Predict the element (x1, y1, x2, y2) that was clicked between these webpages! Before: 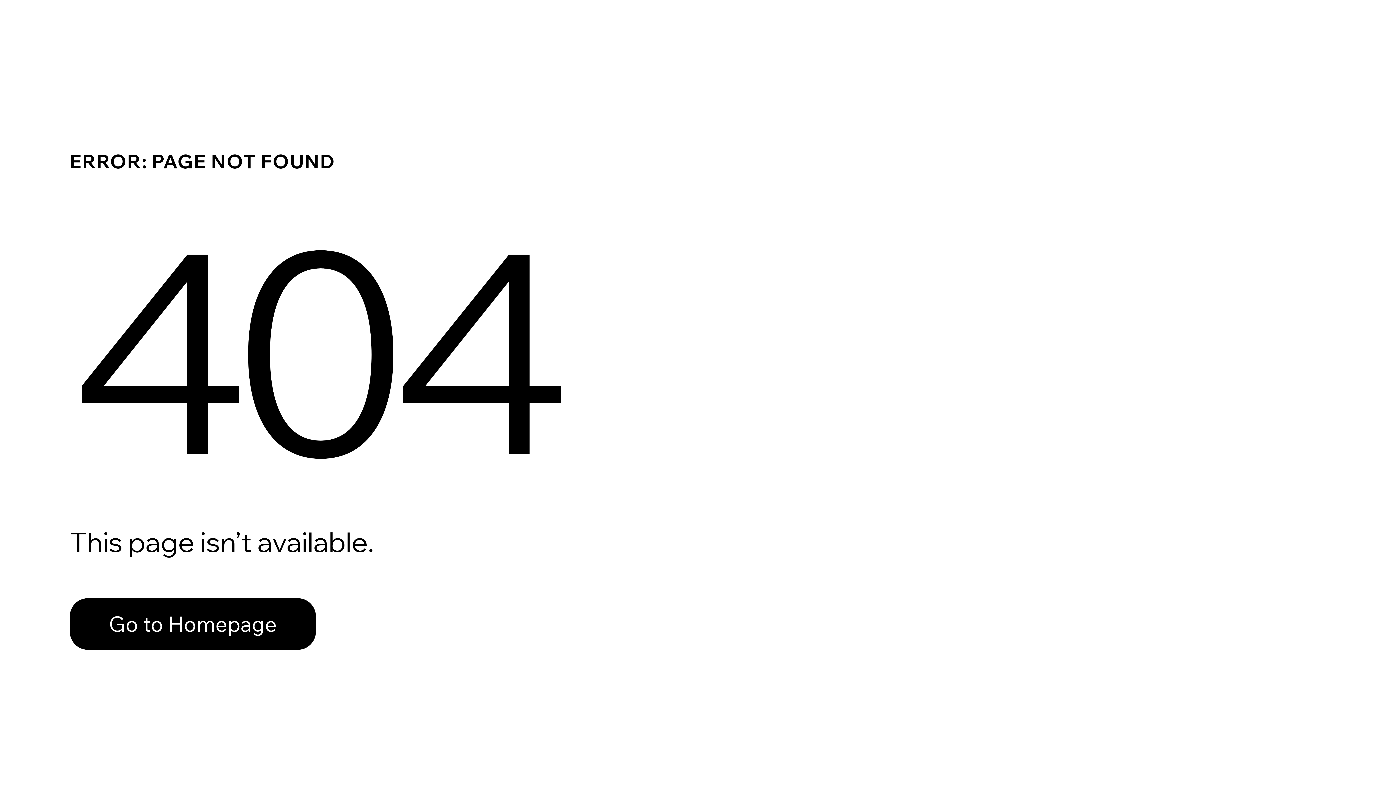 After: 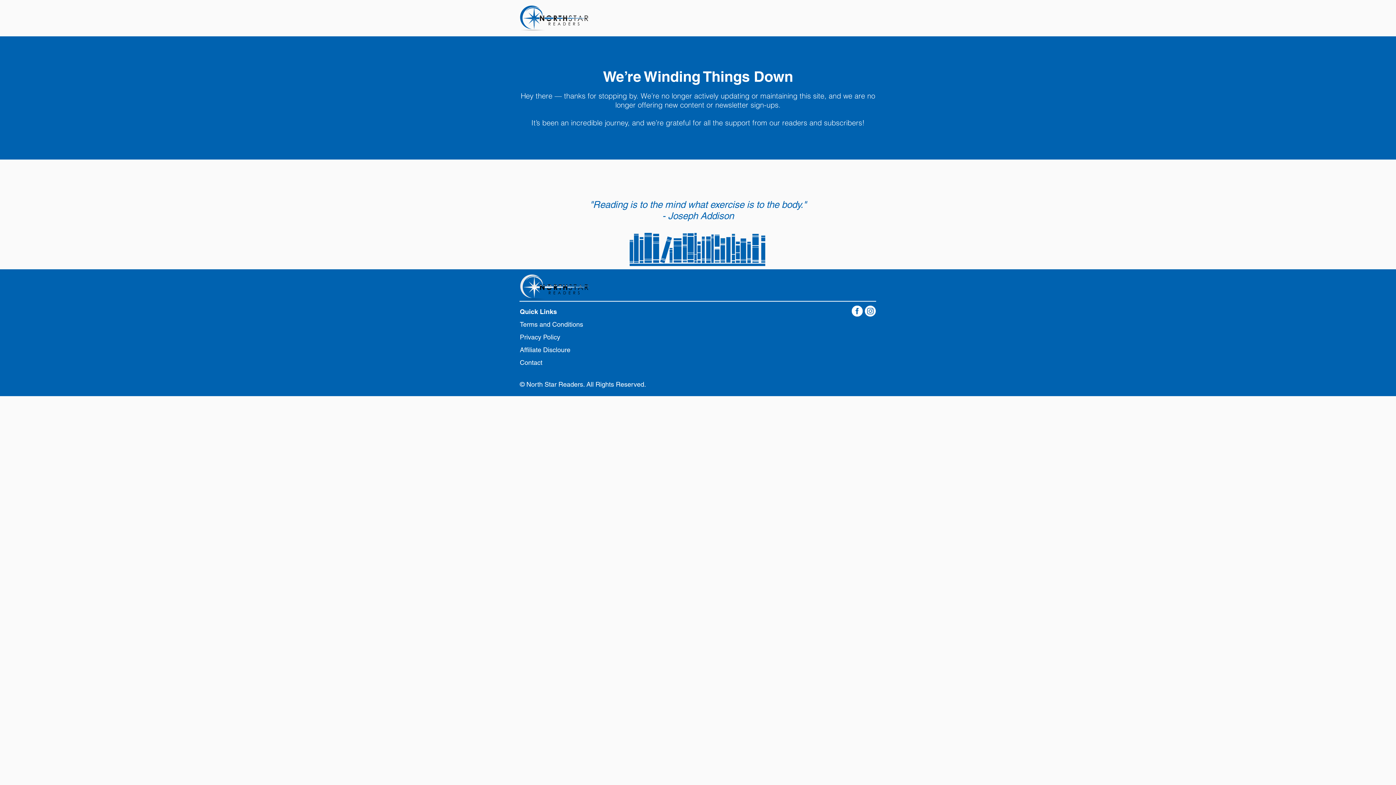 Action: label: Go to Homepage bbox: (69, 582, 768, 659)